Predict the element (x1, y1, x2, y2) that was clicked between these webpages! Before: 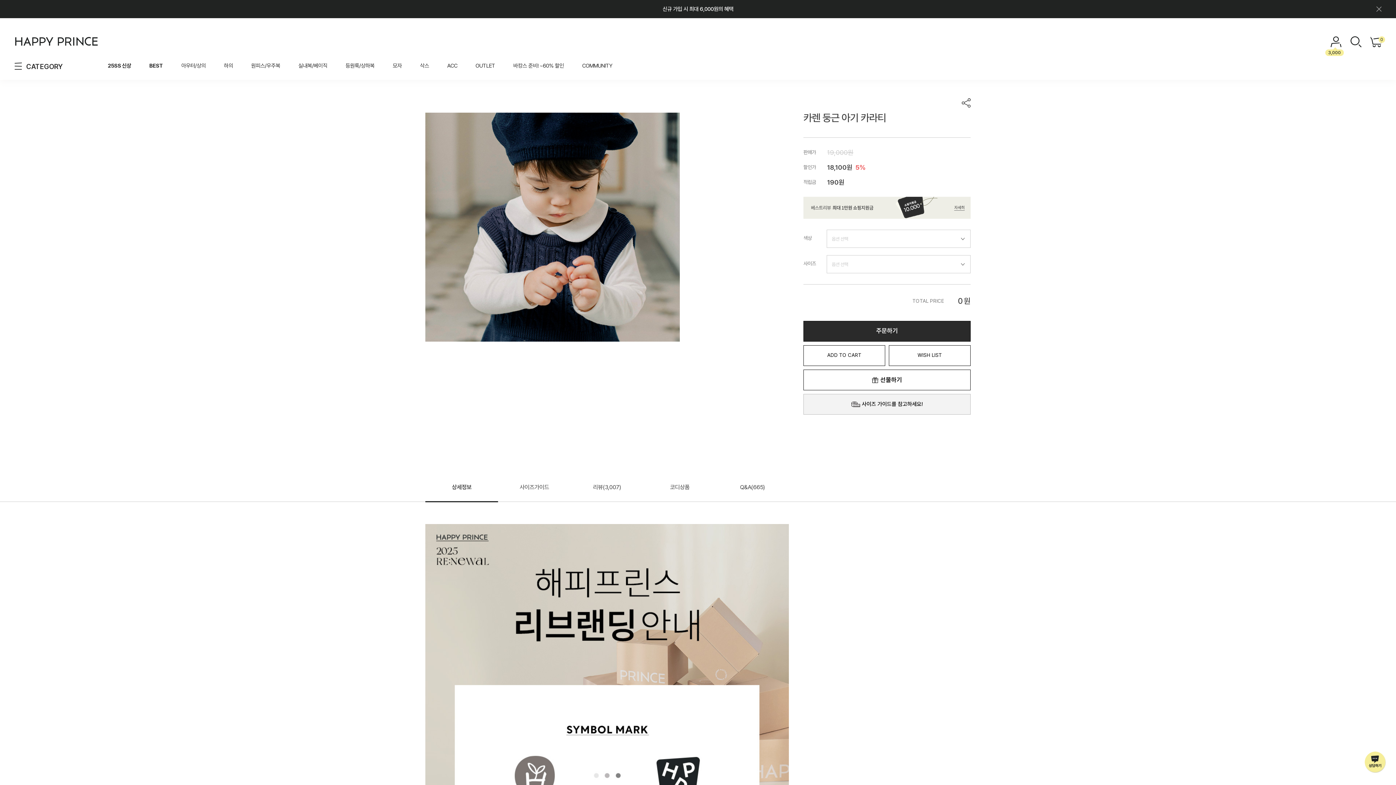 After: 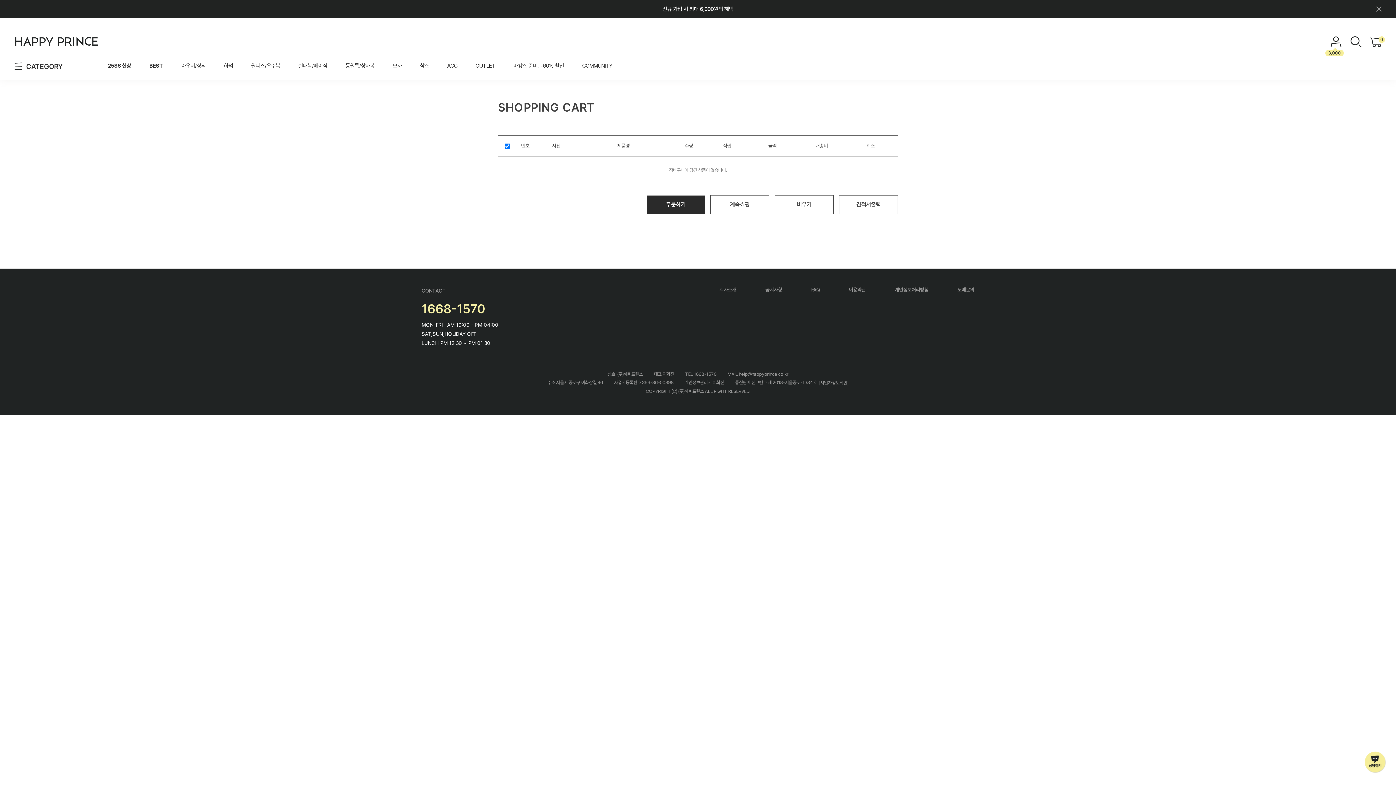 Action: label: CART
0 bbox: (1370, 36, 1381, 47)